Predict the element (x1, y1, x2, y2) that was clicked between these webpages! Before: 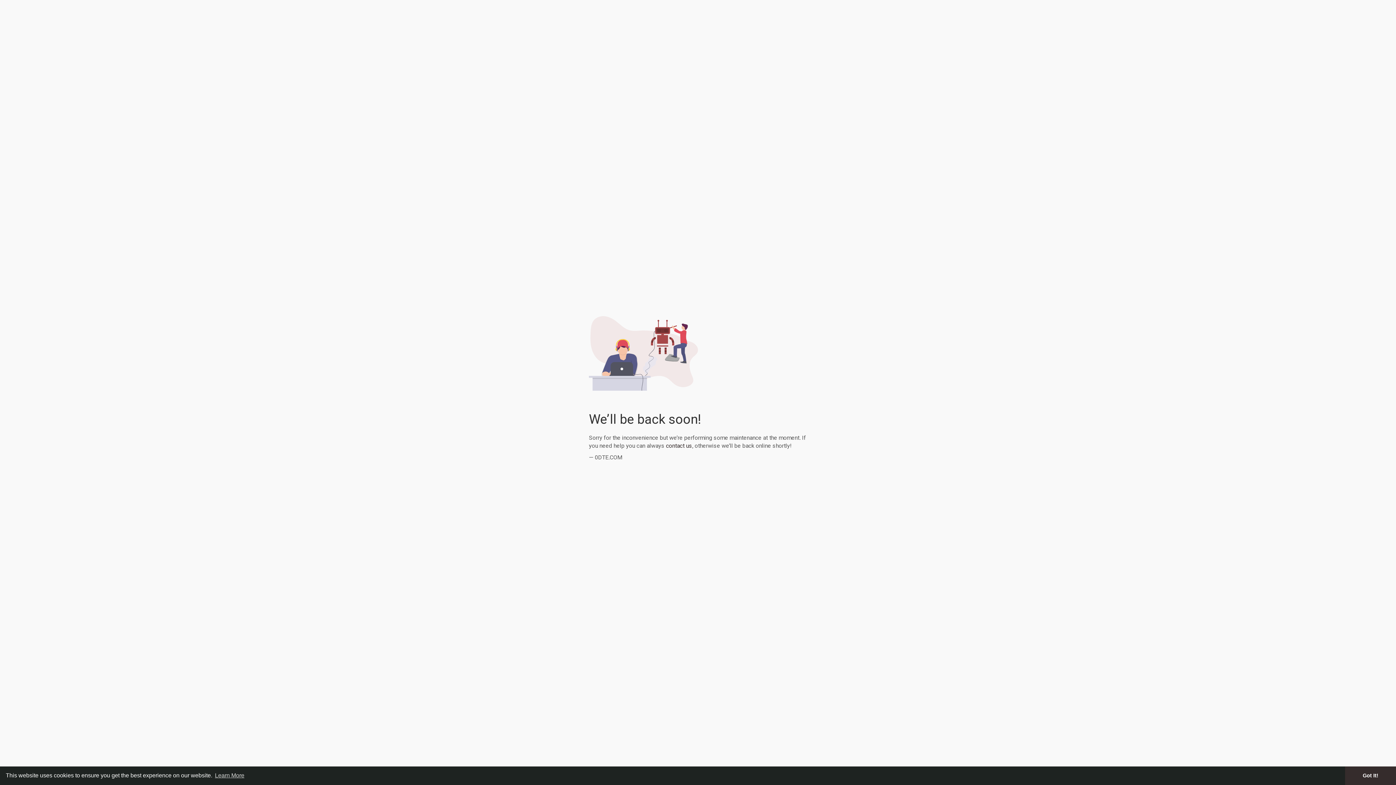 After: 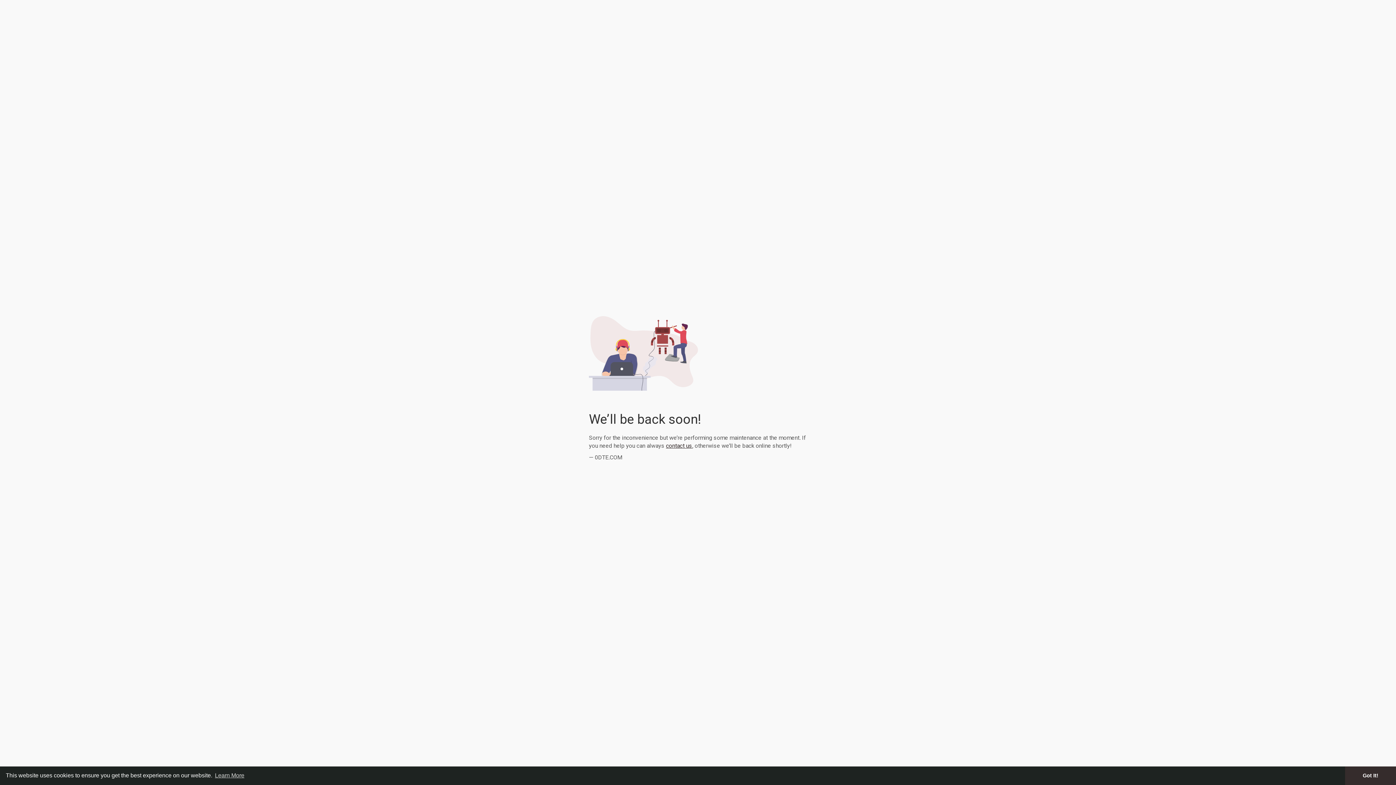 Action: label: contact us bbox: (666, 442, 692, 449)